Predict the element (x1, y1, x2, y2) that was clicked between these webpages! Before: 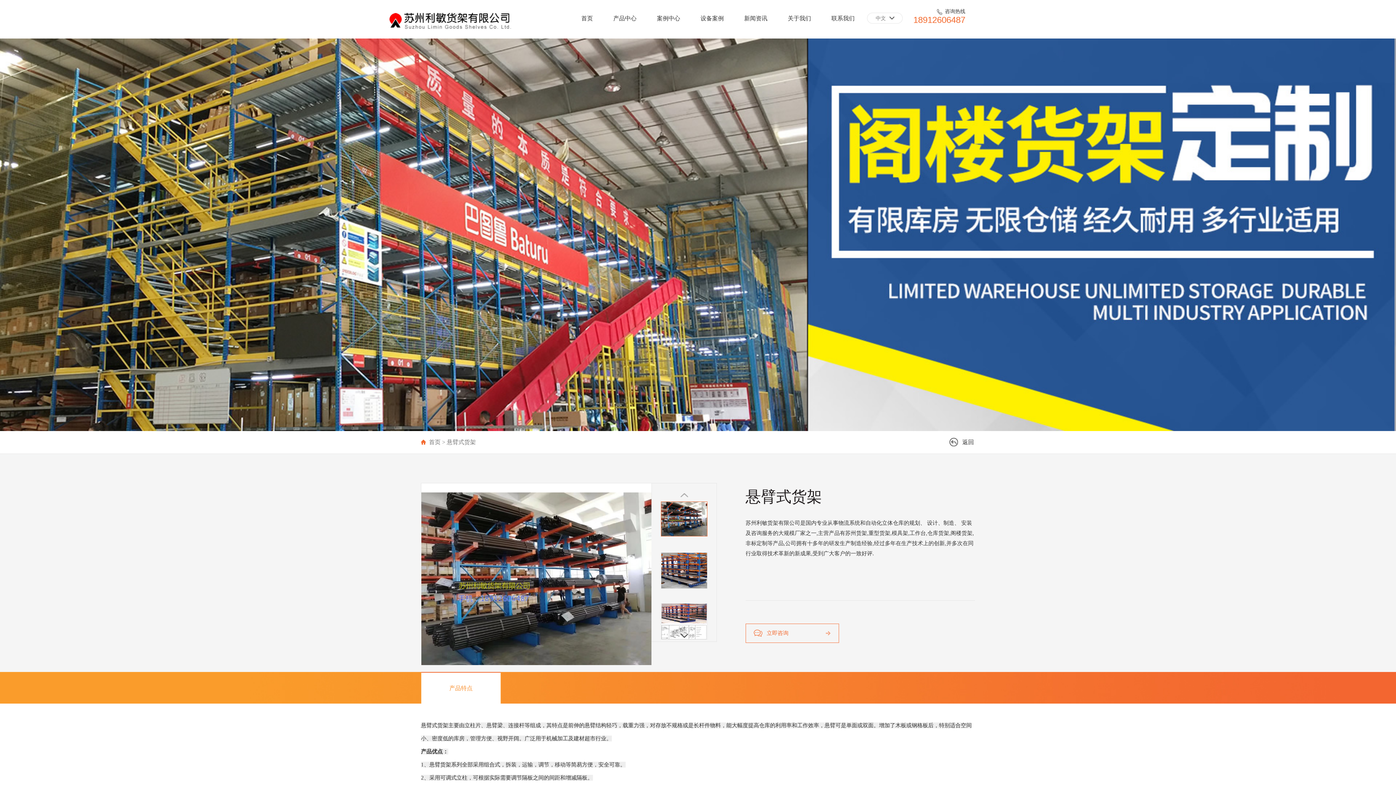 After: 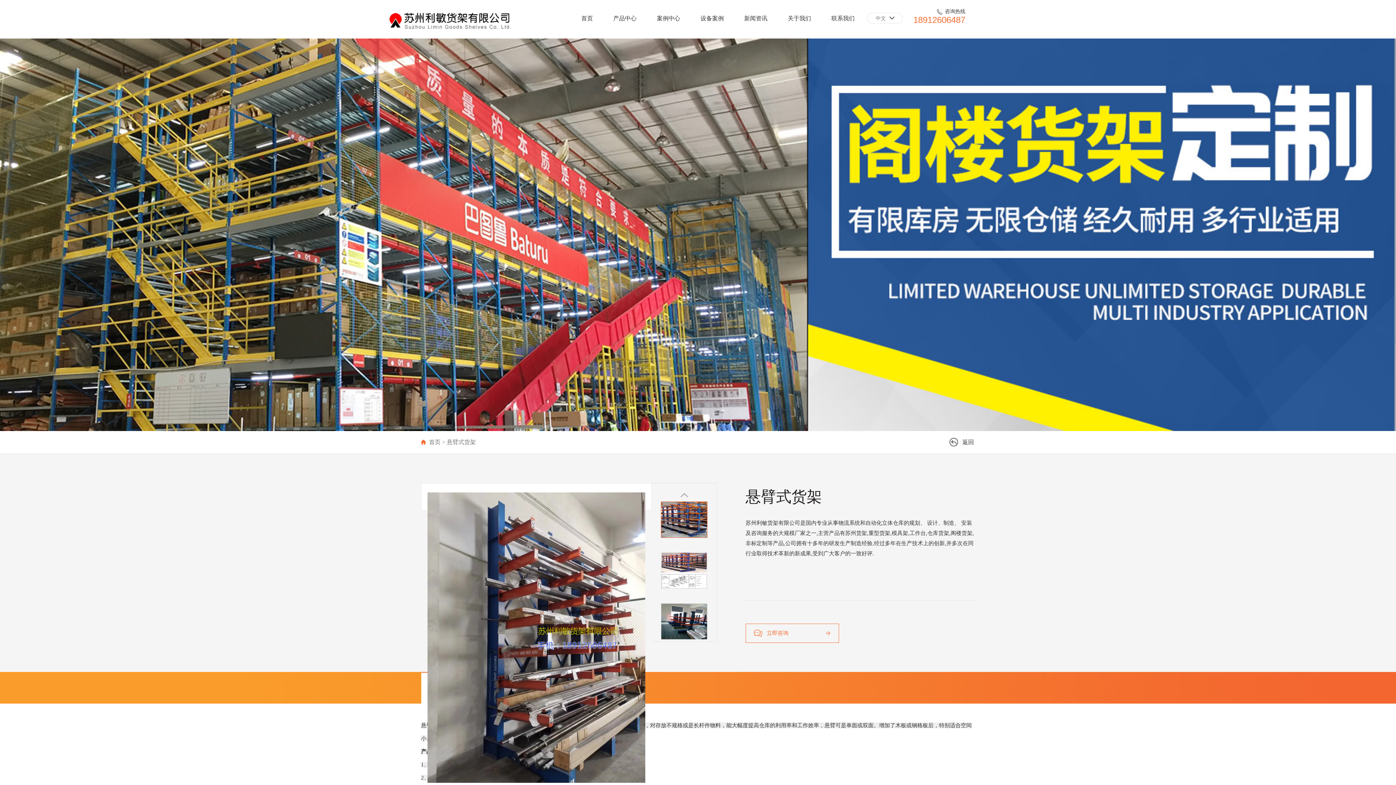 Action: bbox: (652, 634, 716, 638) label:  